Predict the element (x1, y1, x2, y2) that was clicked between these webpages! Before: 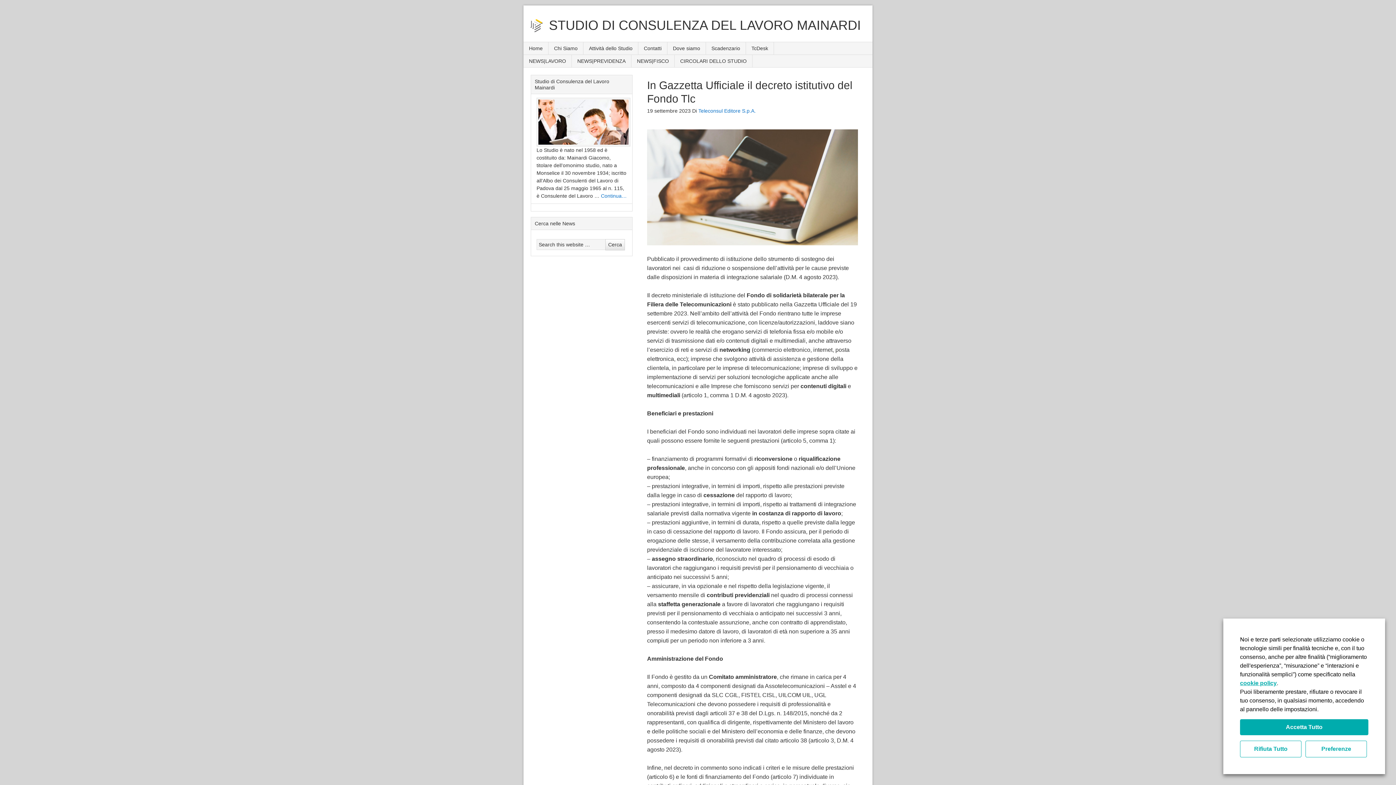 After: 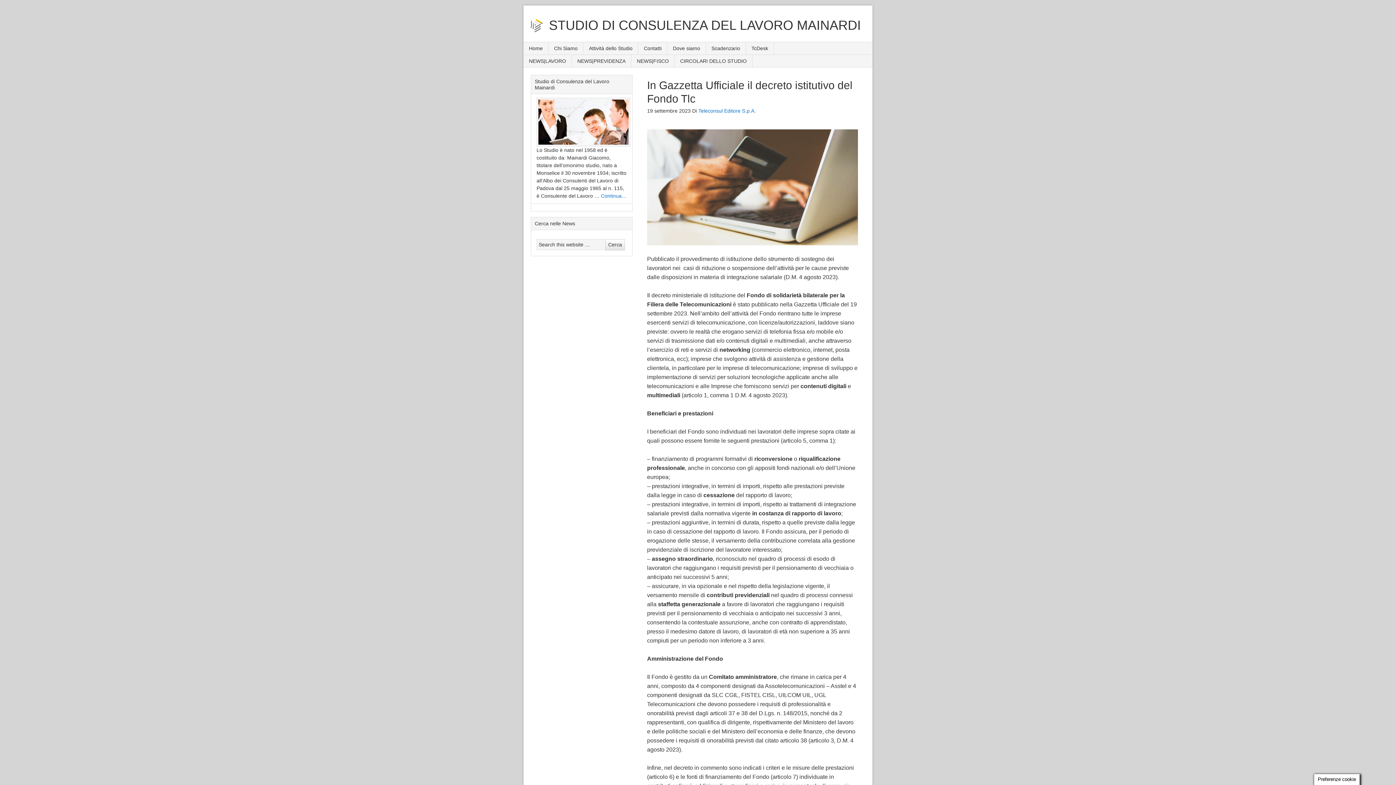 Action: label: Rifiuta Tutto bbox: (1240, 741, 1301, 757)